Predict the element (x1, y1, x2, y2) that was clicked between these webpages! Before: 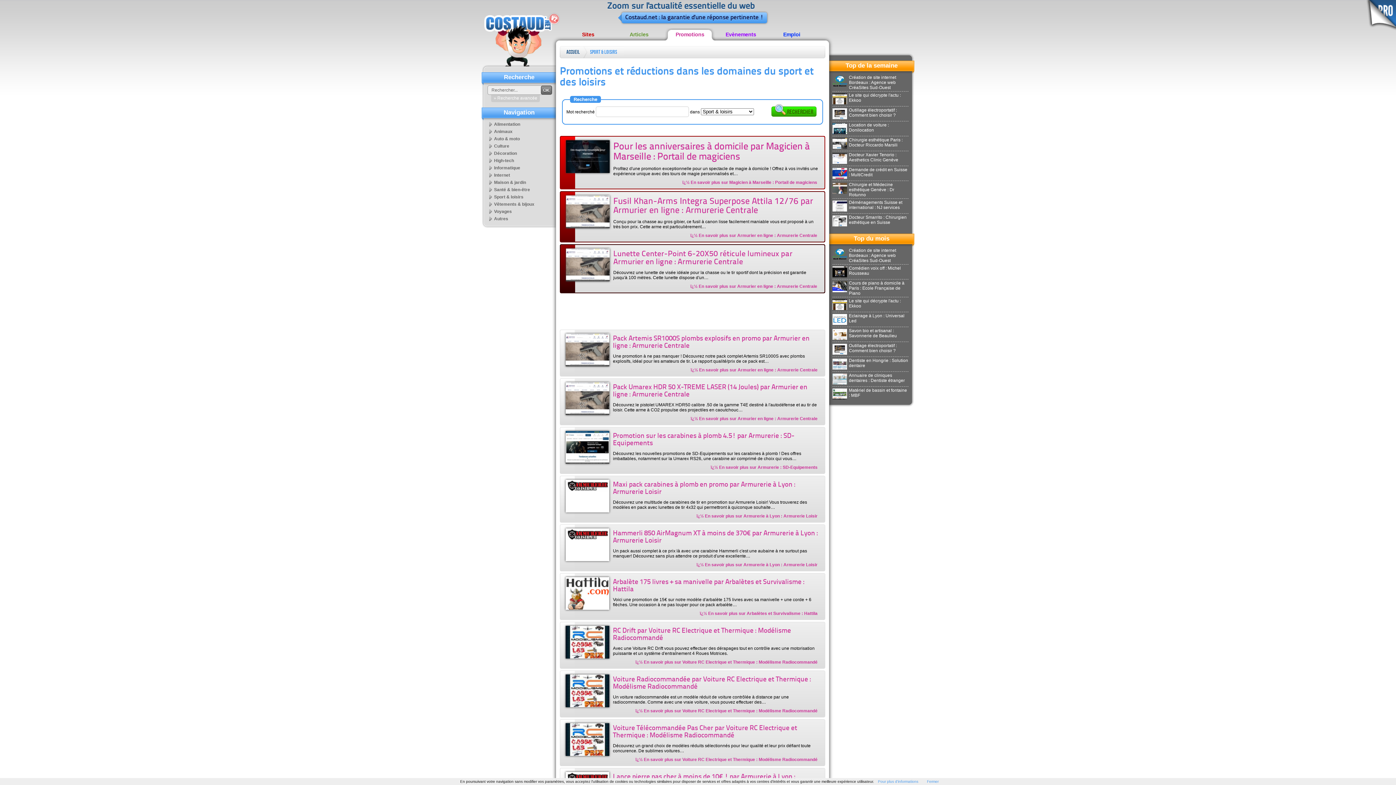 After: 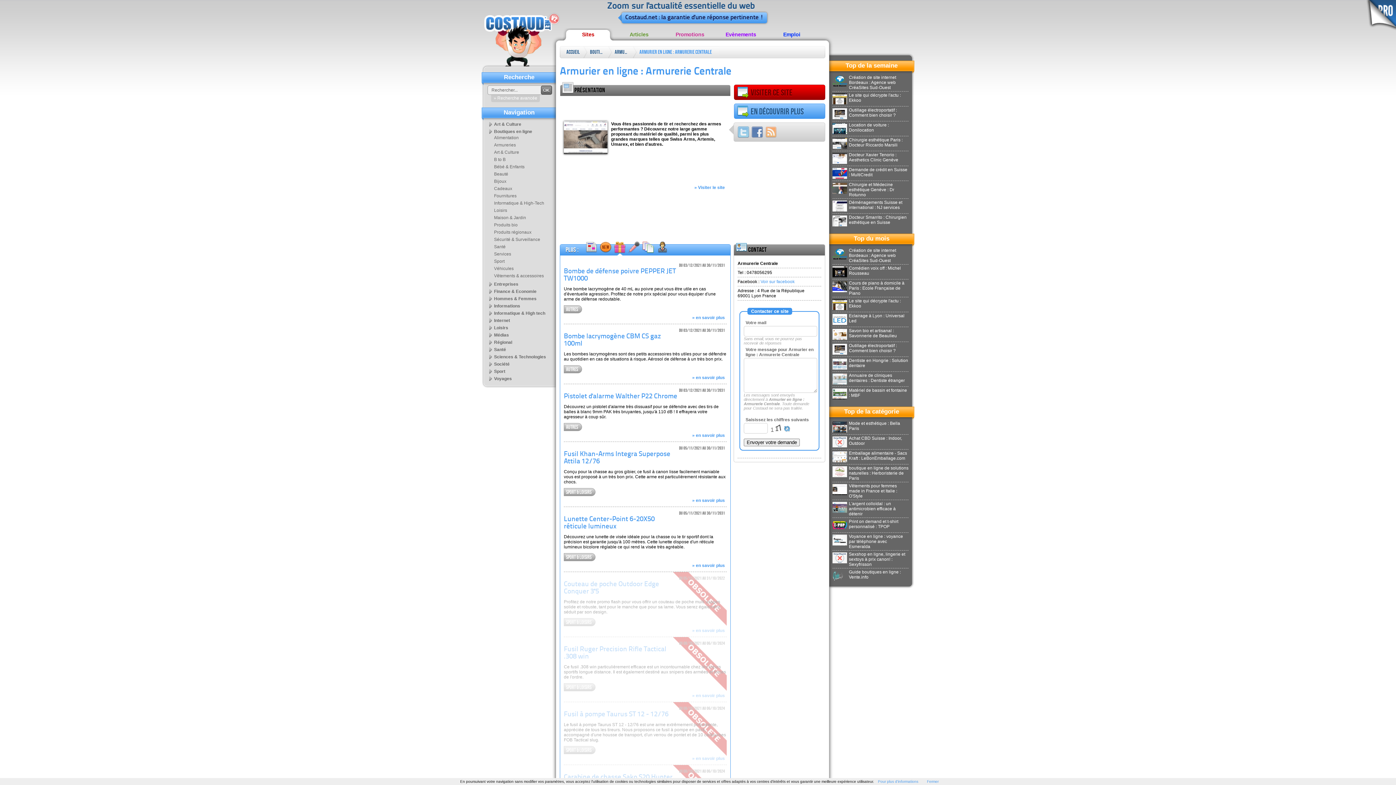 Action: bbox: (565, 362, 609, 367)